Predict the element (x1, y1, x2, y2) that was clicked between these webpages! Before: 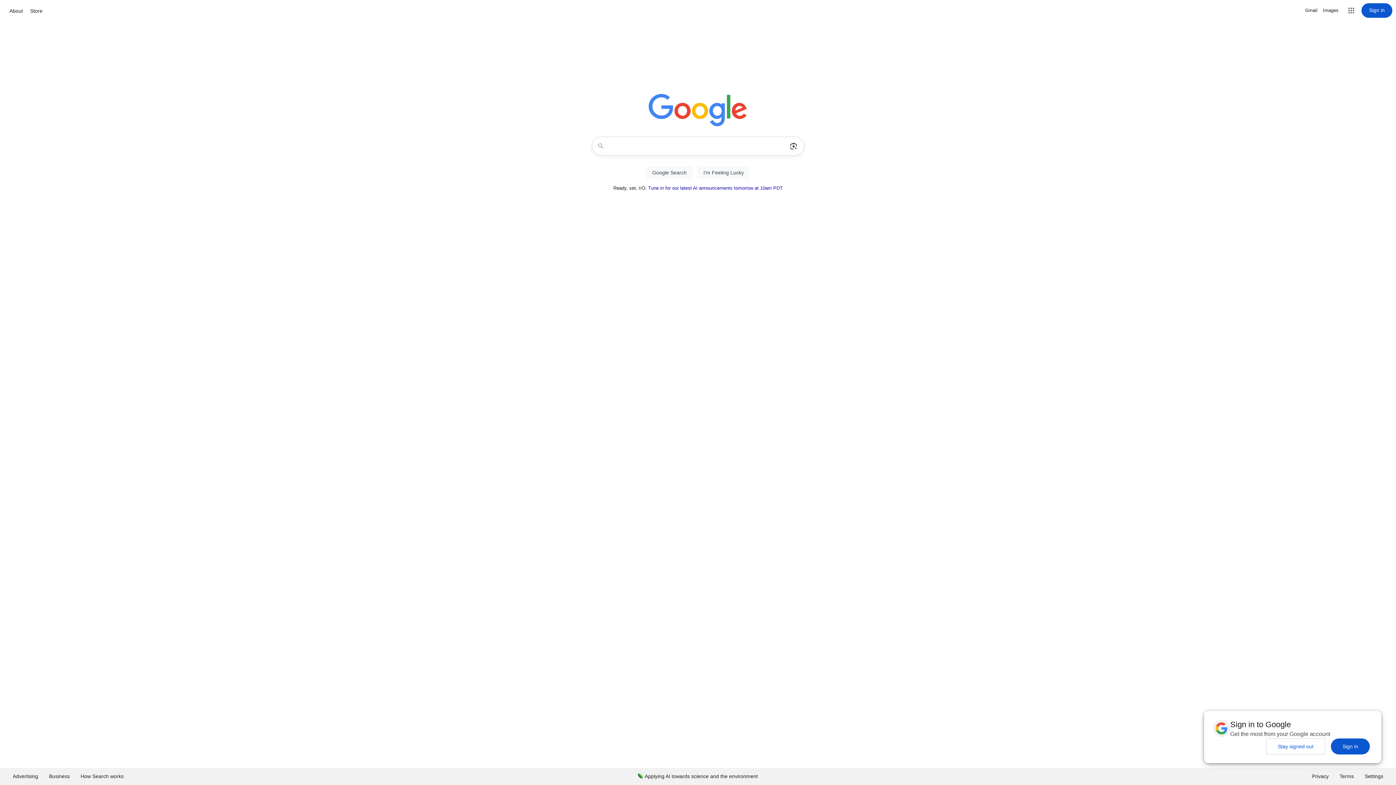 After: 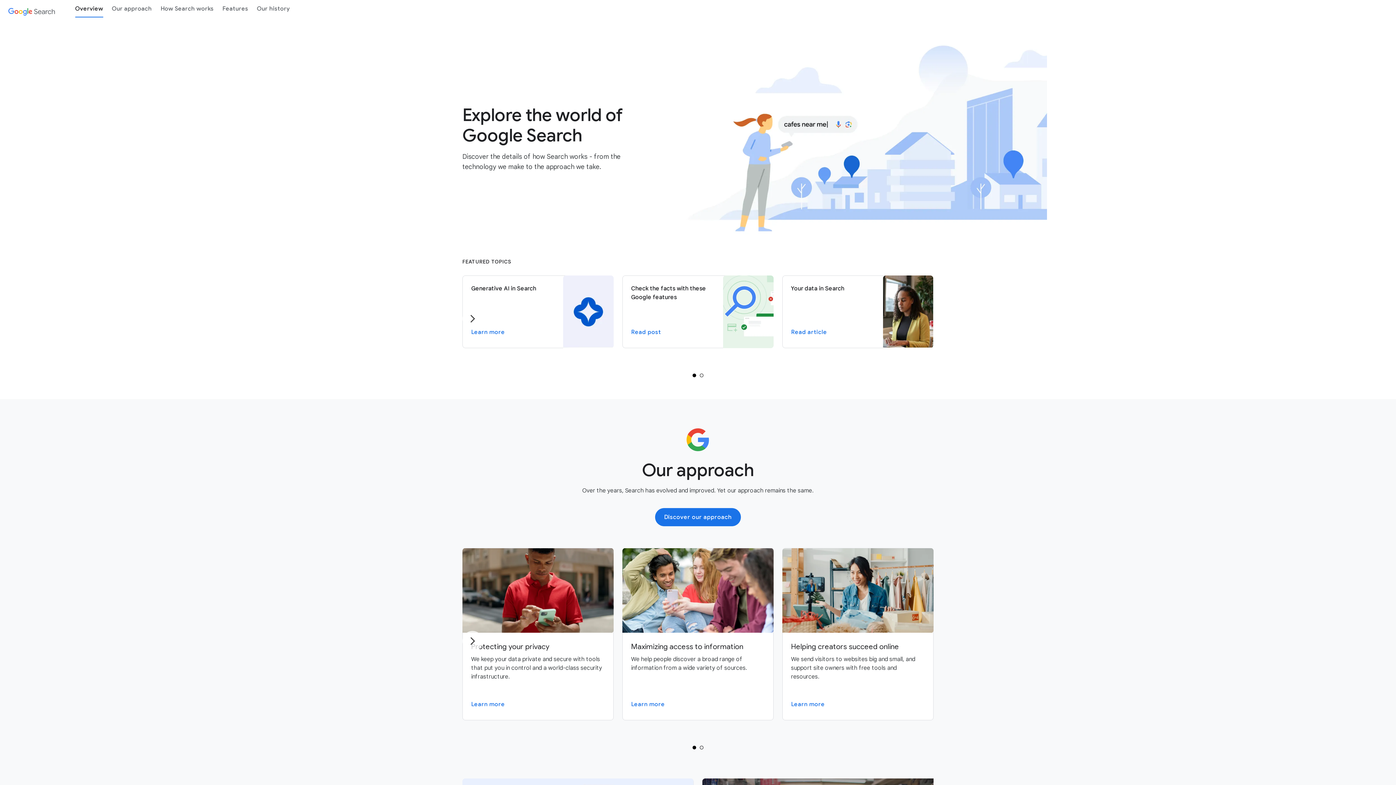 Action: label: How Search works bbox: (75, 768, 129, 785)